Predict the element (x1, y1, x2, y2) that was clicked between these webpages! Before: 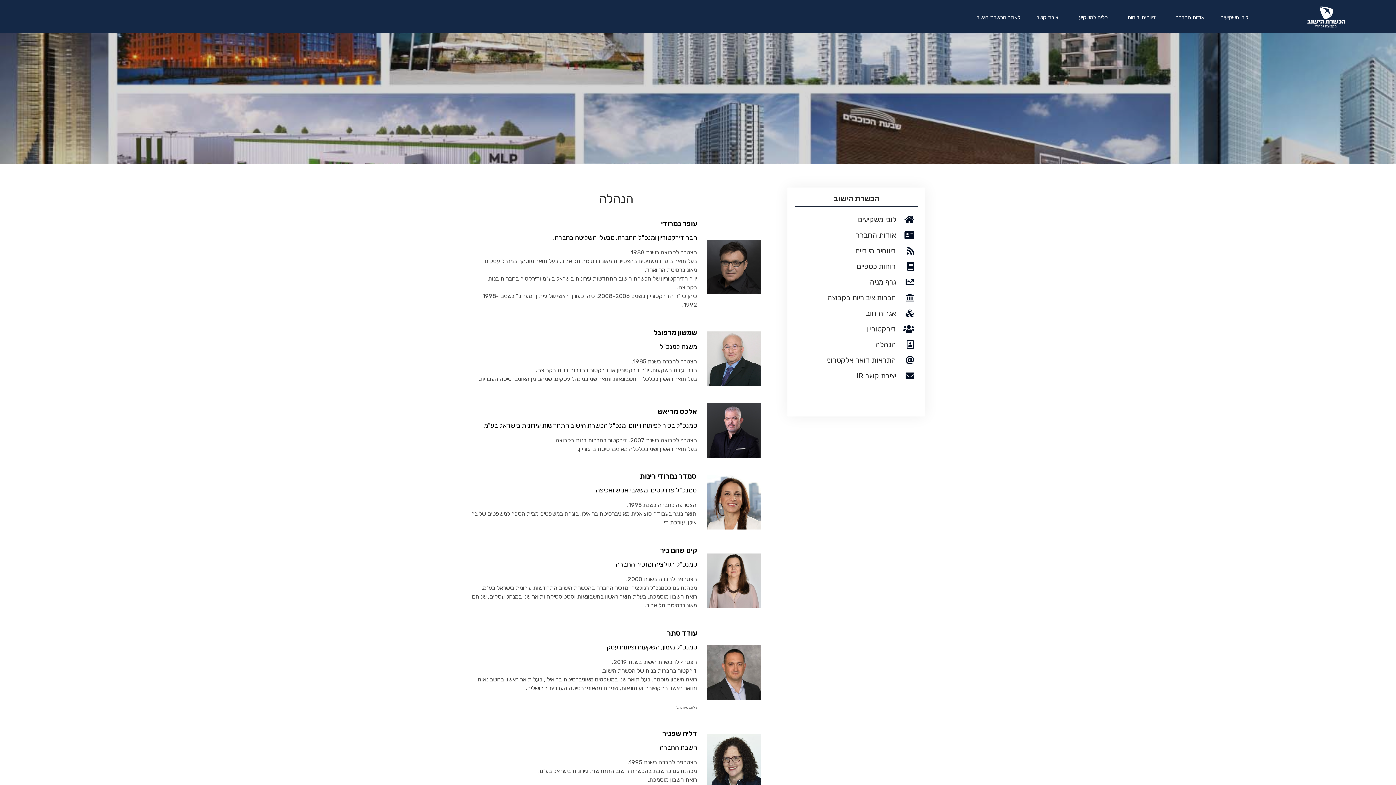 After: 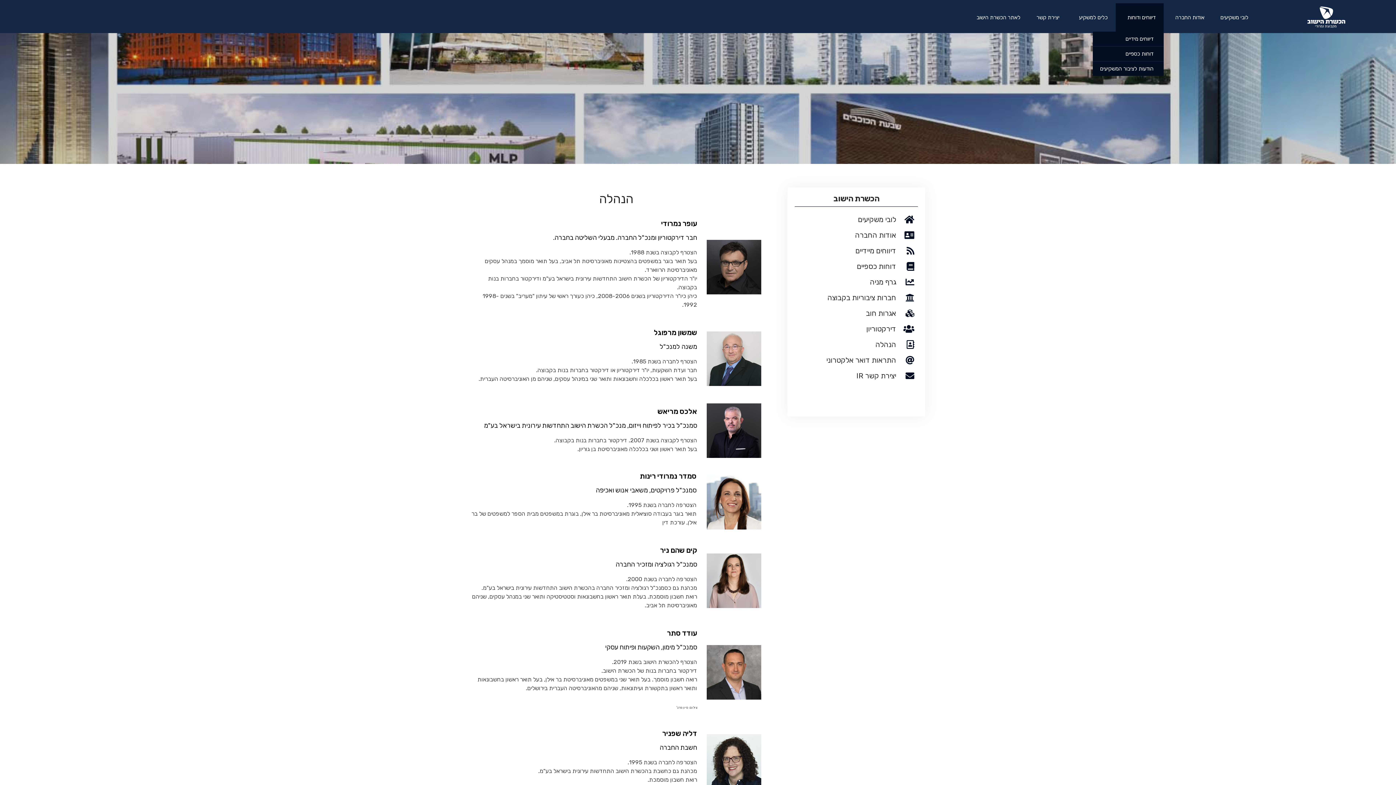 Action: label: דיווחים ודוחות bbox: (1116, 3, 1164, 31)